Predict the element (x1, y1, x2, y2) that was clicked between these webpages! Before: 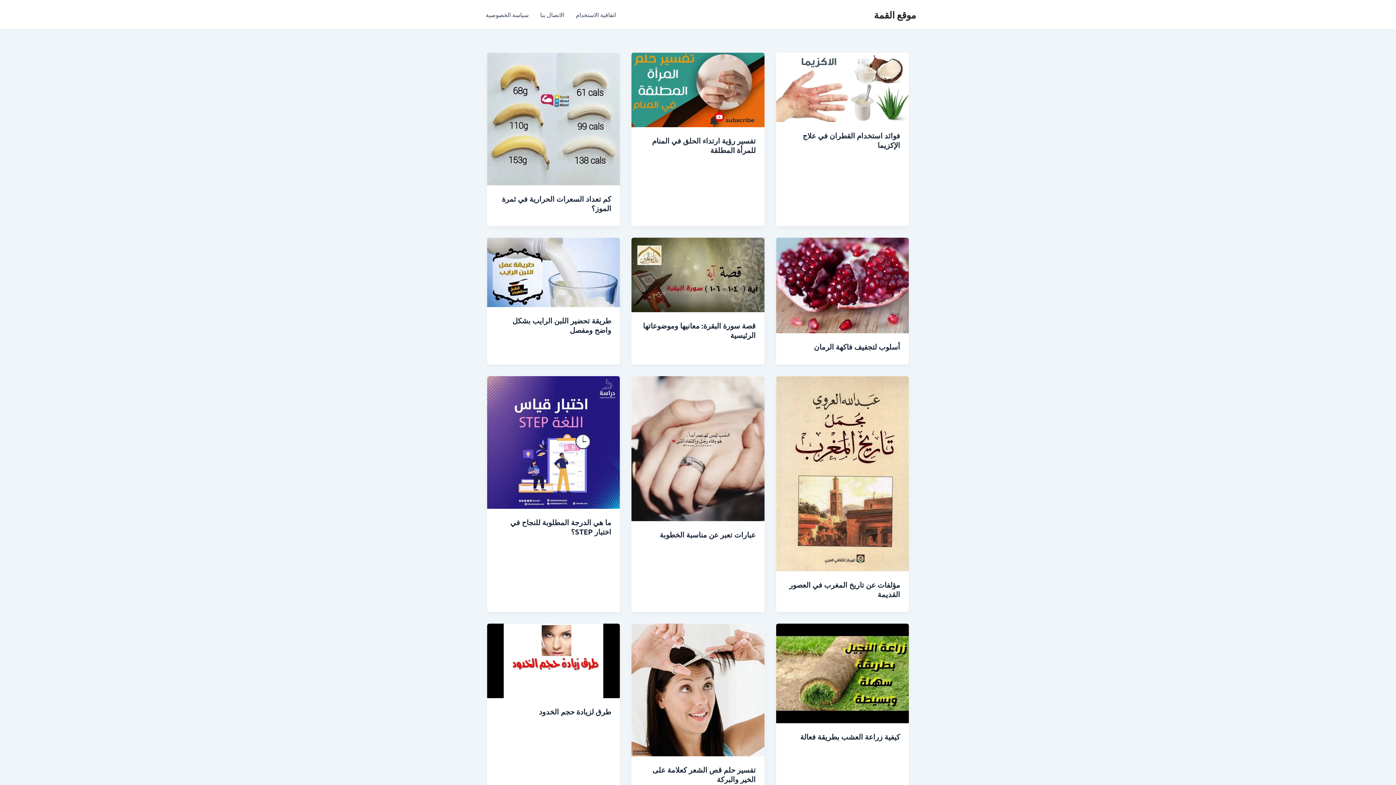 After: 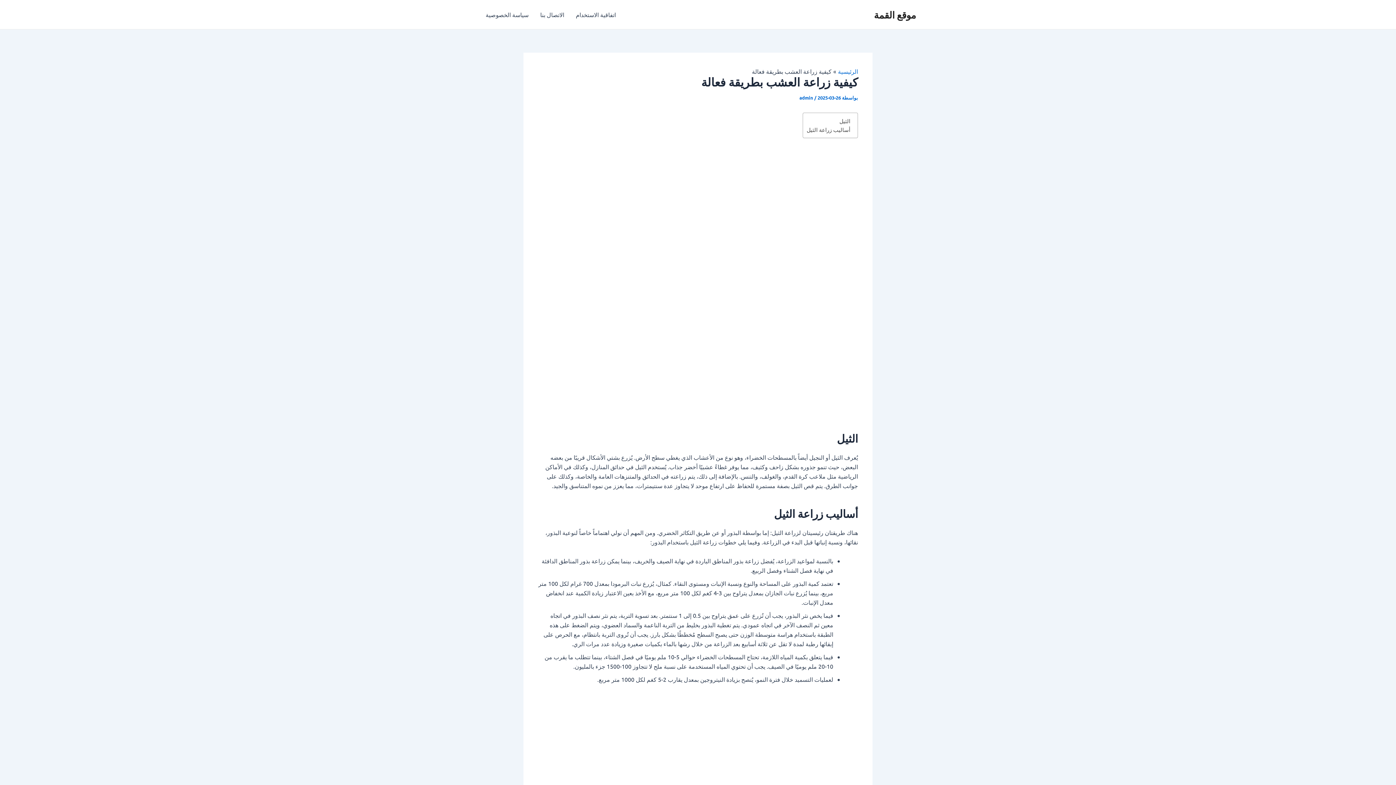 Action: bbox: (776, 669, 909, 676)